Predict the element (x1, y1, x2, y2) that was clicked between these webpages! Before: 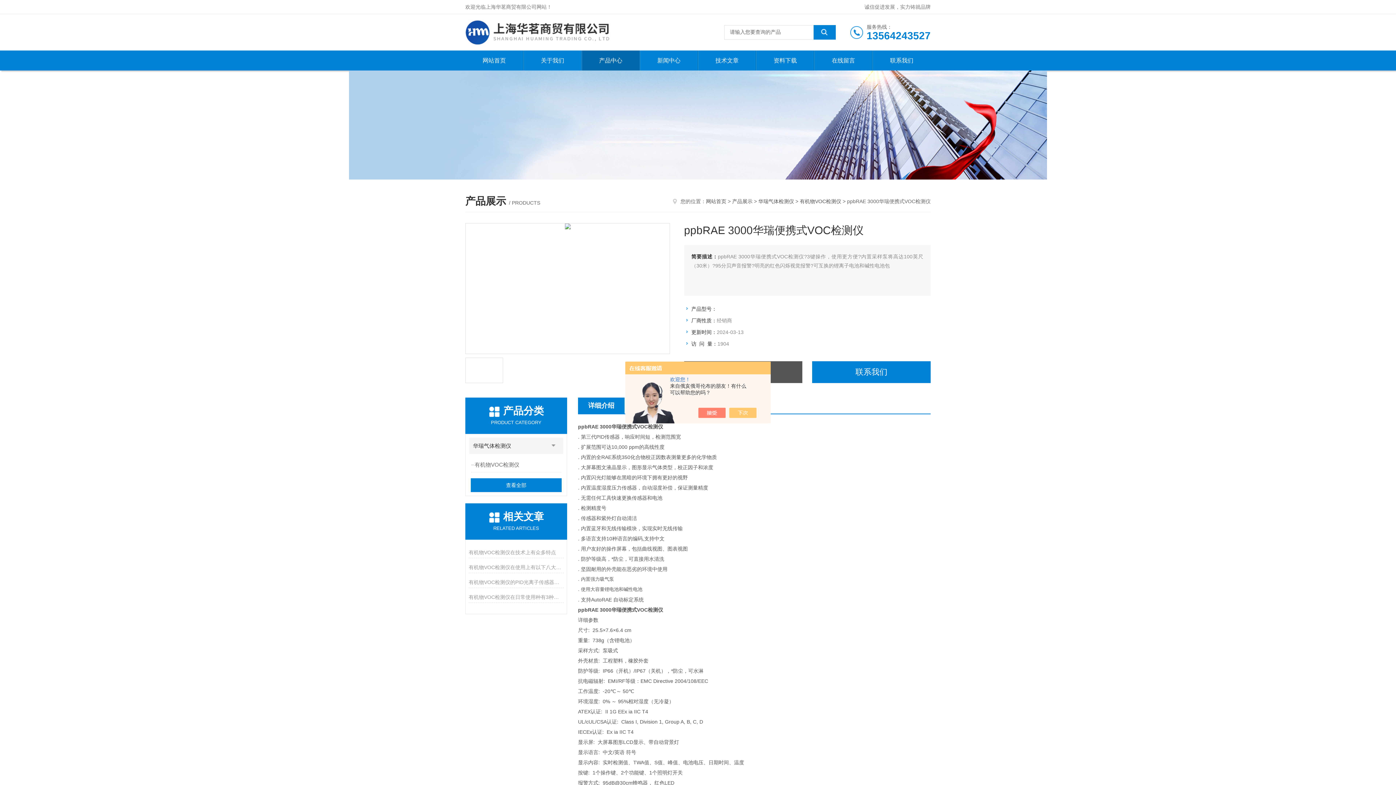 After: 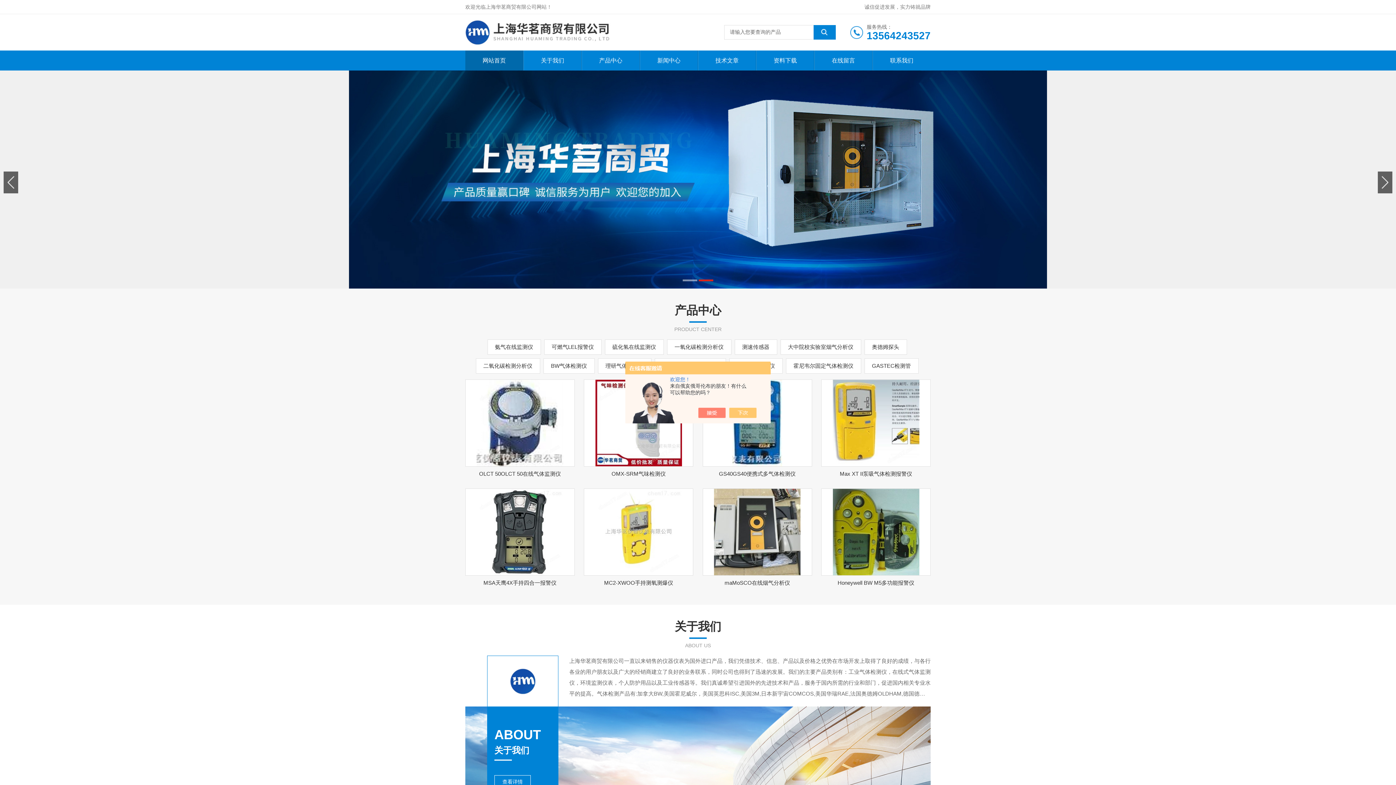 Action: bbox: (465, 14, 696, 50)